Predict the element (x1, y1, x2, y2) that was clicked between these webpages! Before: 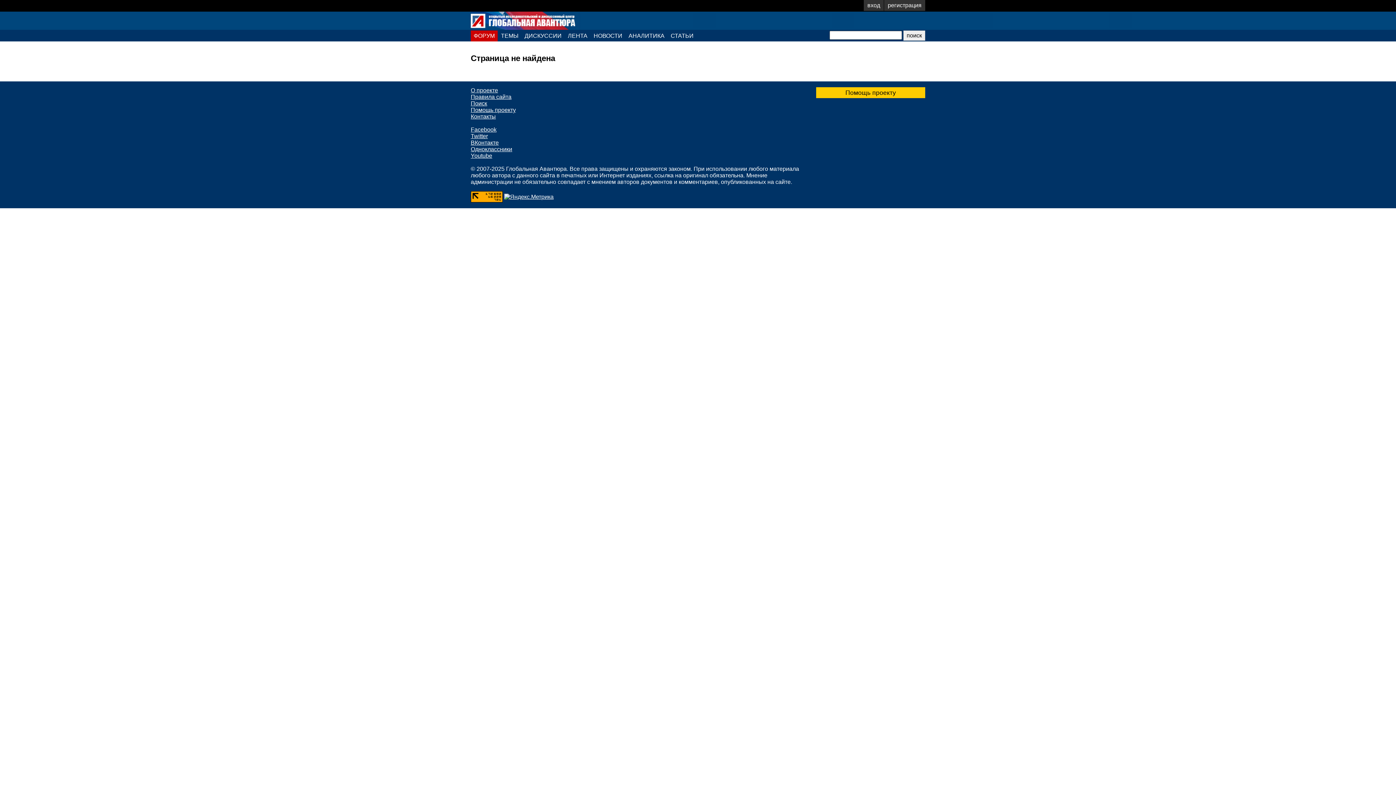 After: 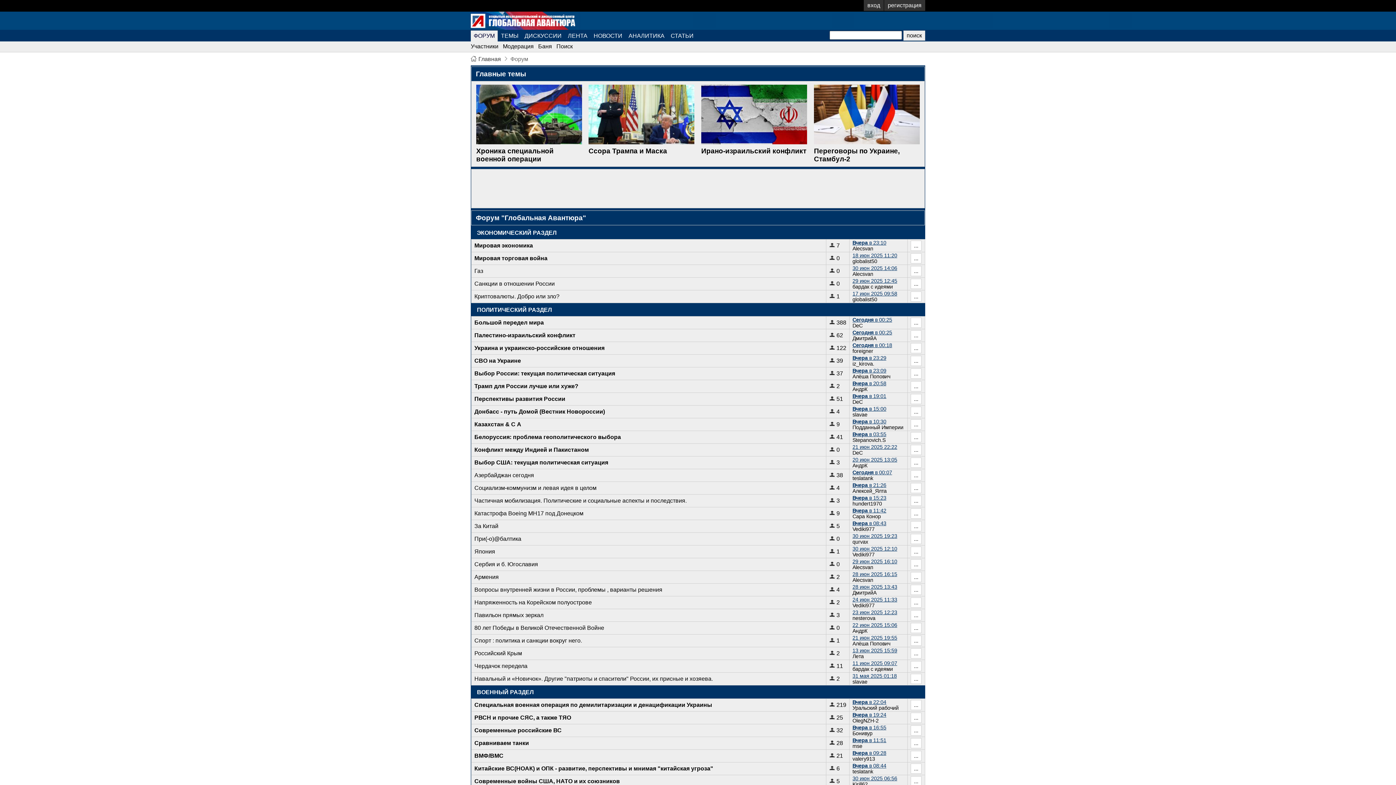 Action: bbox: (470, 30, 497, 41) label: ФОРУМ